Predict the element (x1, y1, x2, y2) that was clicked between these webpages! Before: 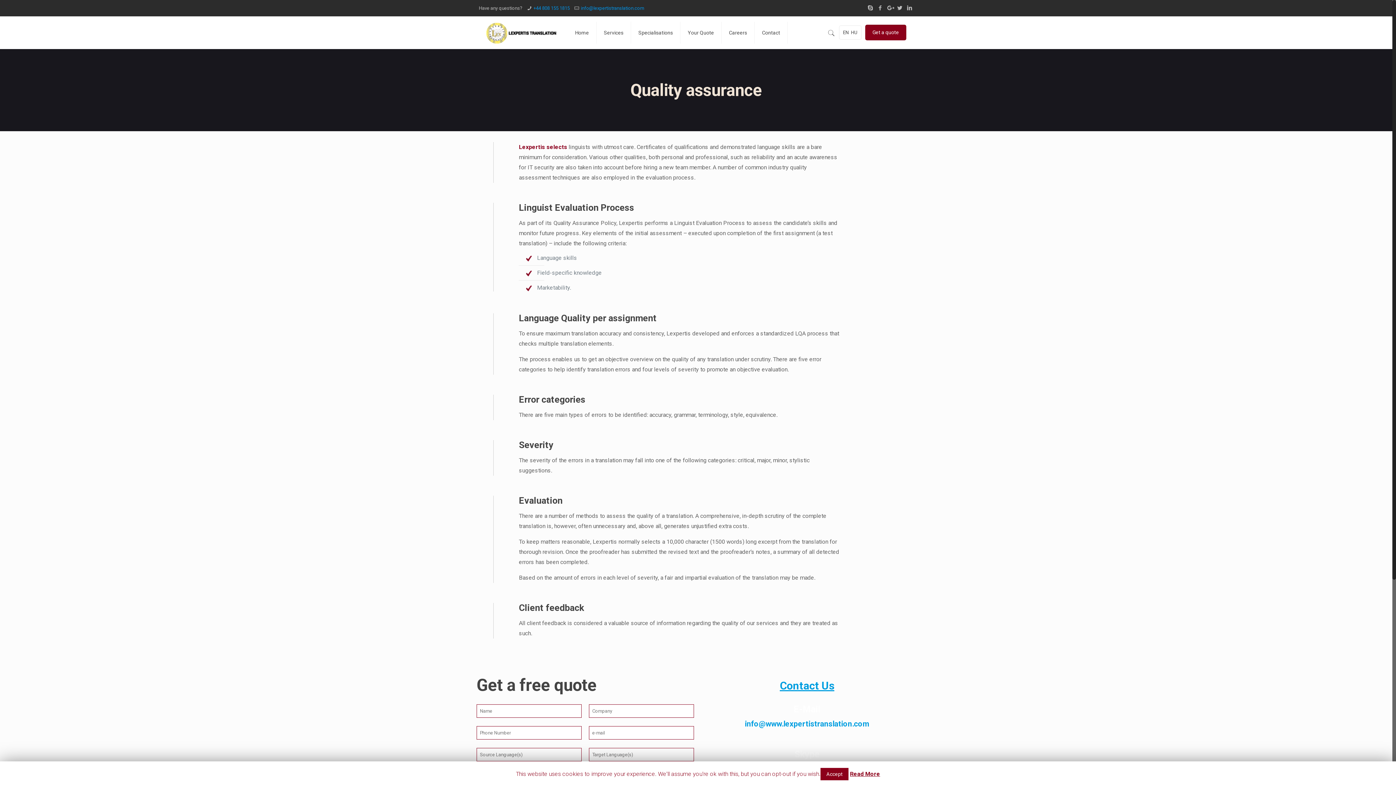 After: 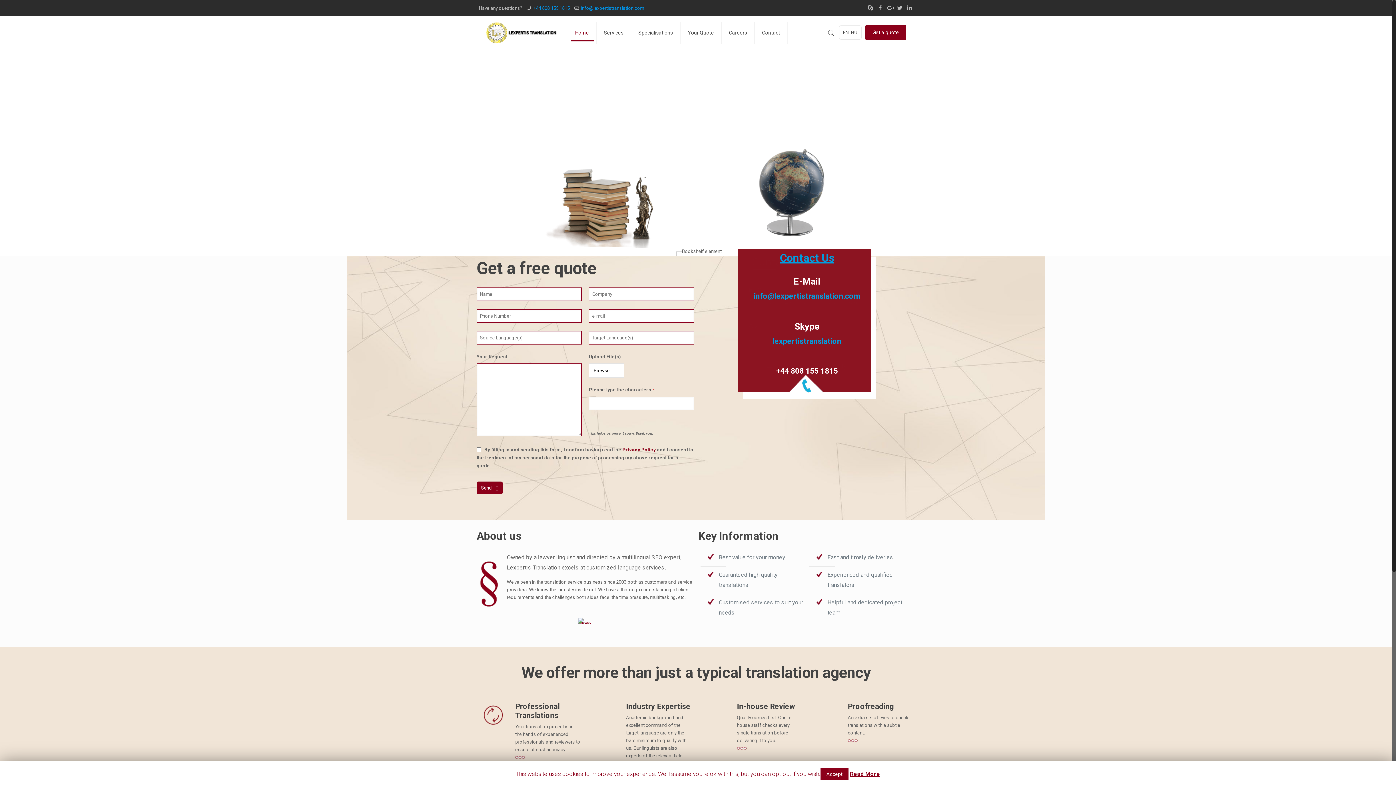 Action: bbox: (568, 16, 596, 49) label: Home